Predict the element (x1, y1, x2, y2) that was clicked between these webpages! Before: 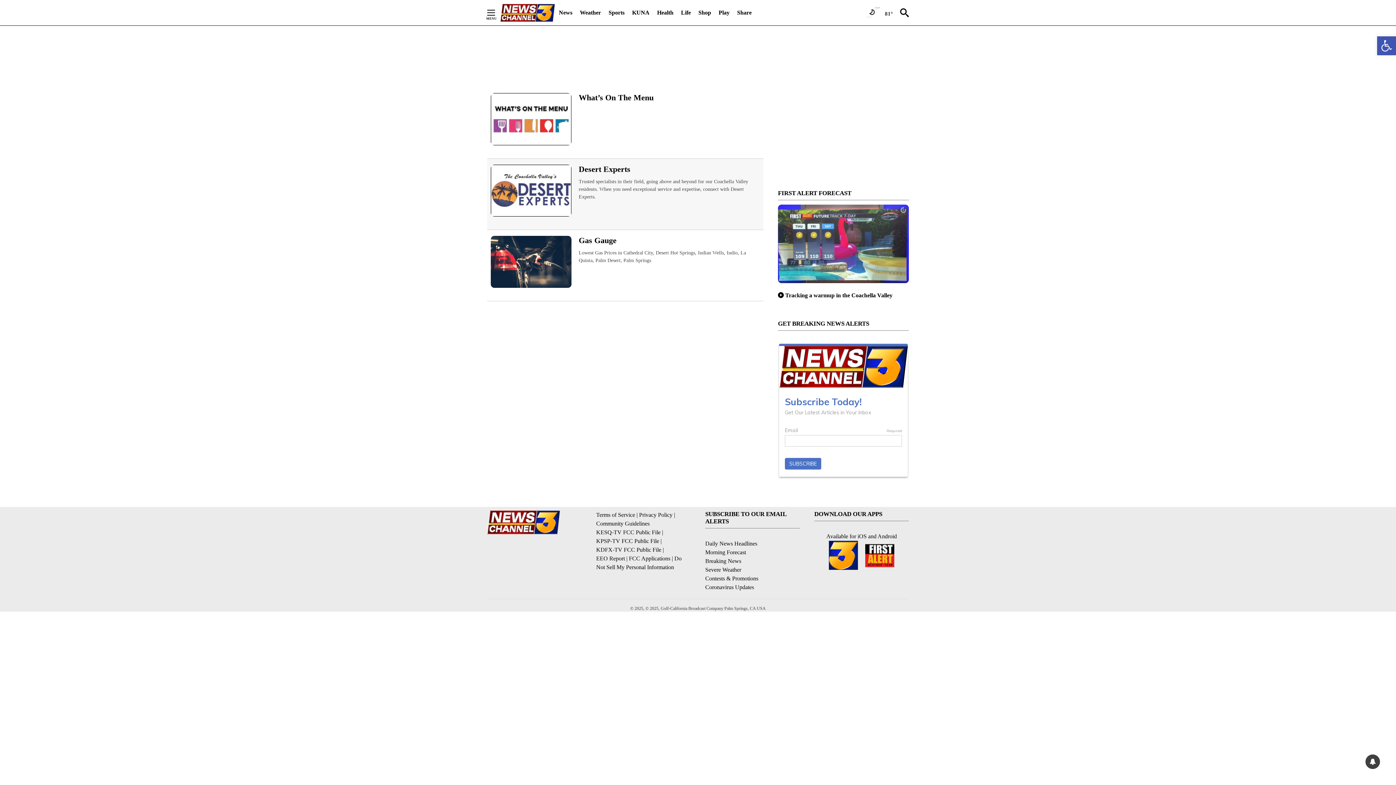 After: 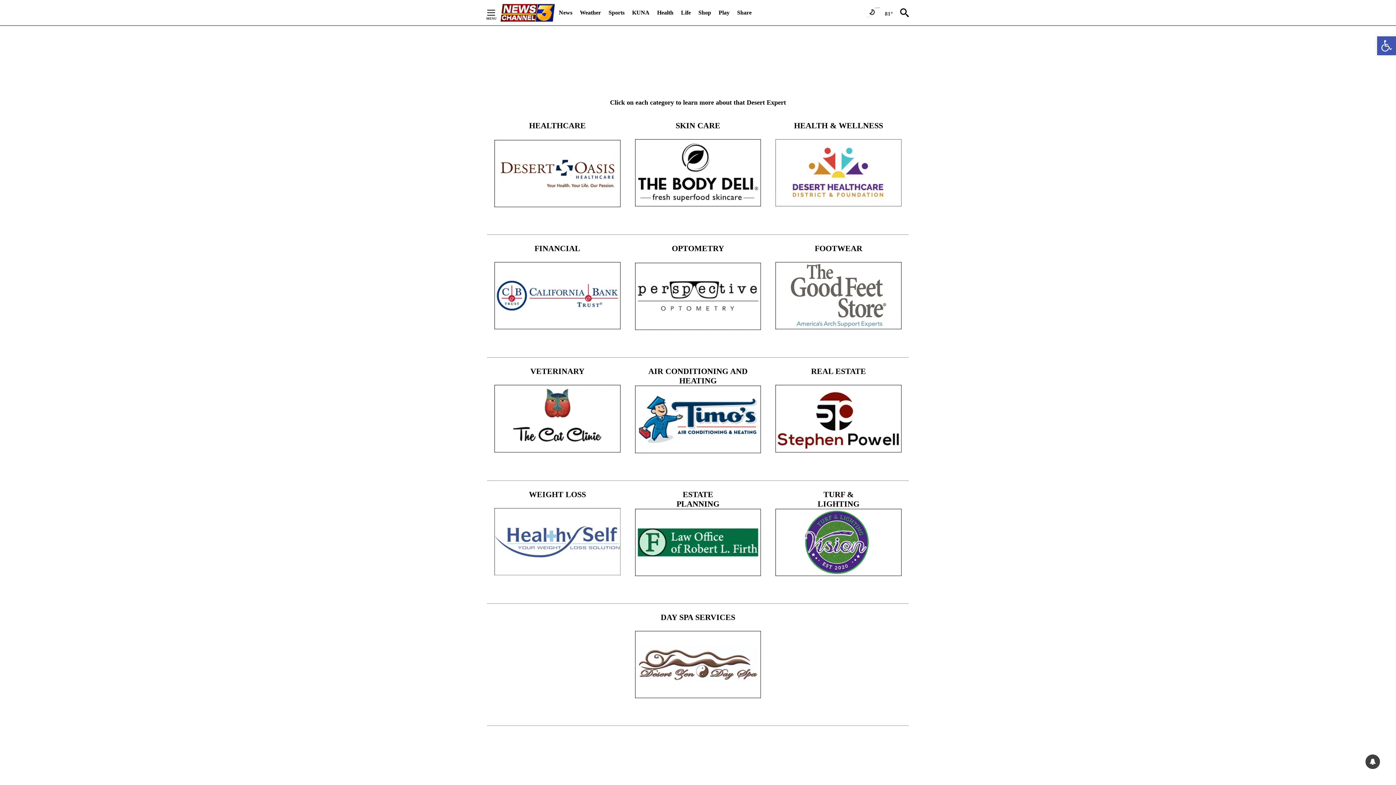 Action: bbox: (490, 164, 571, 224)